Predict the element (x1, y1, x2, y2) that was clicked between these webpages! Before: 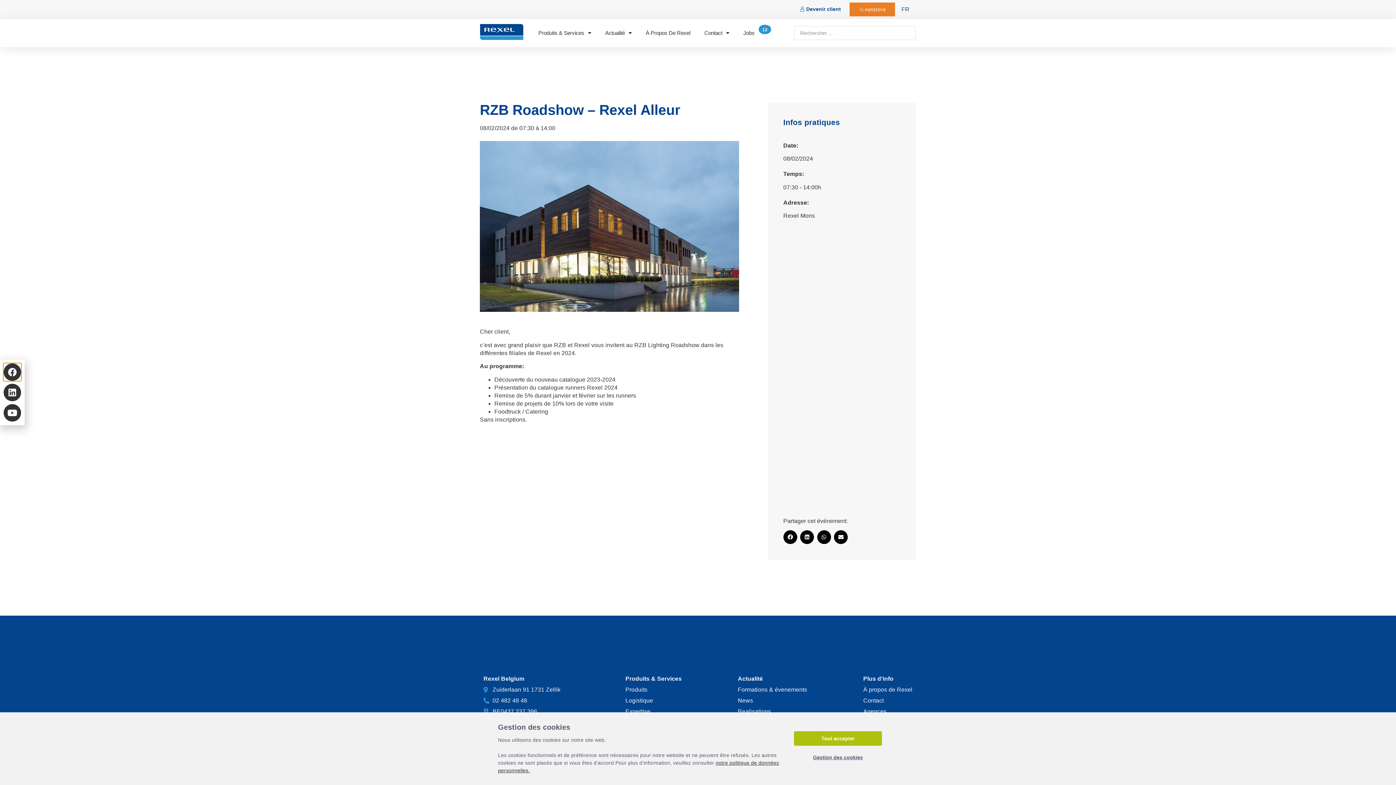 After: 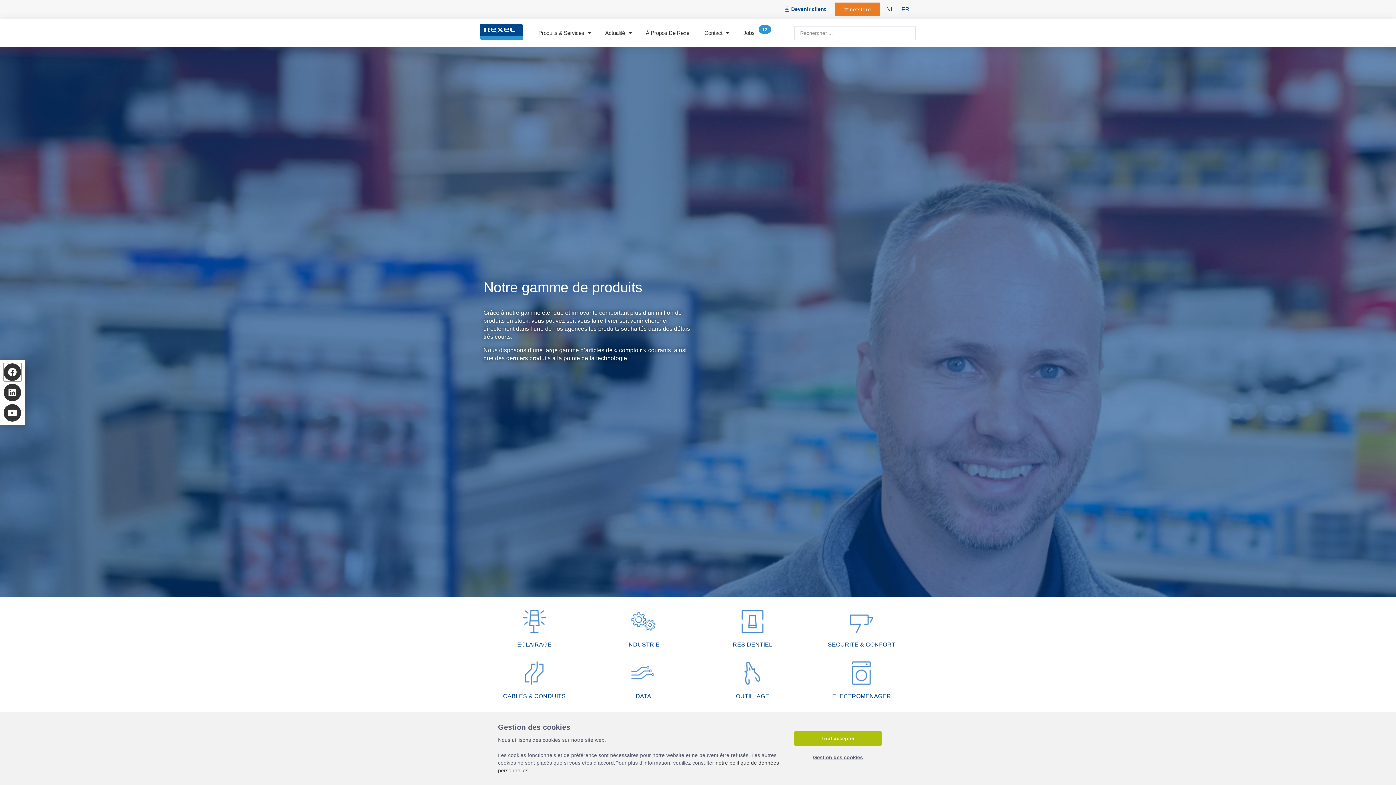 Action: bbox: (625, 686, 681, 694) label: Produits